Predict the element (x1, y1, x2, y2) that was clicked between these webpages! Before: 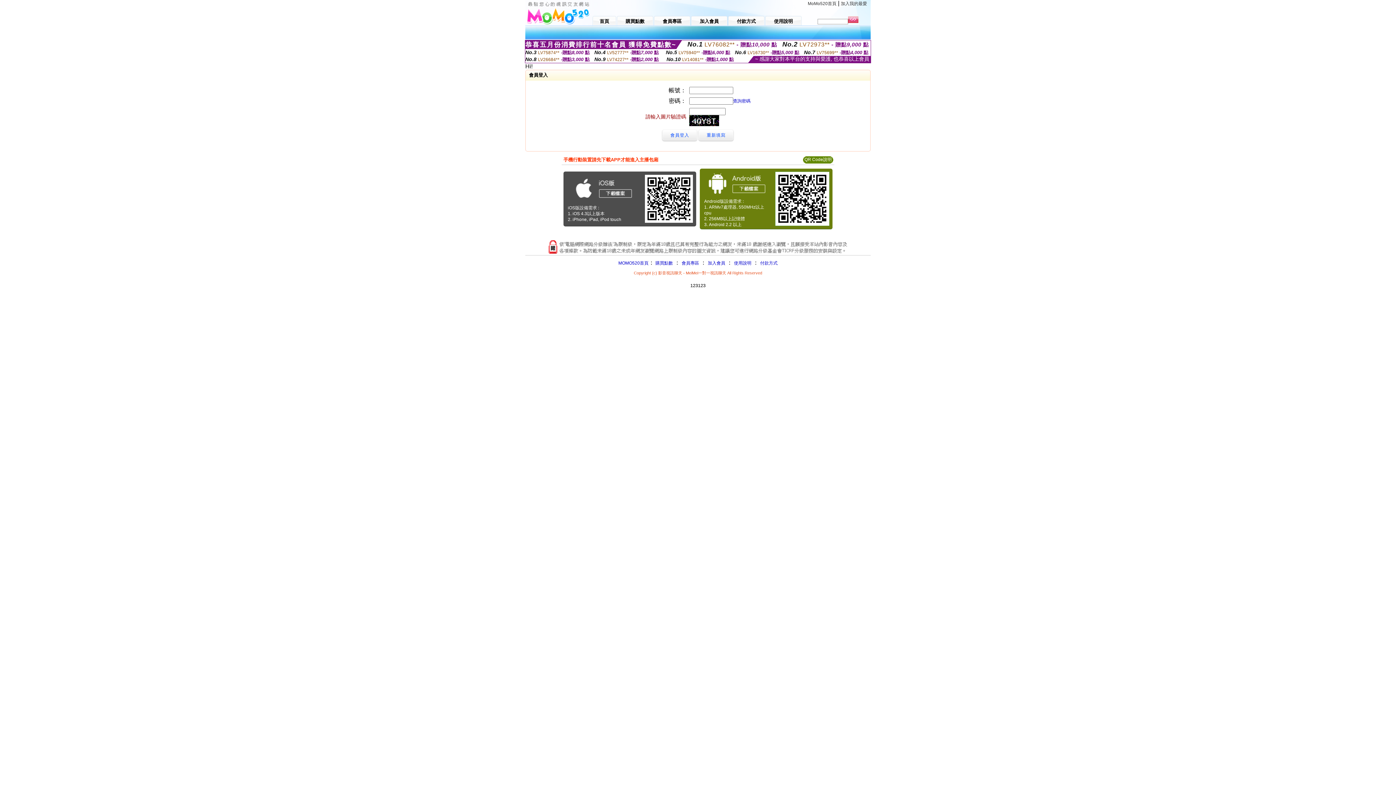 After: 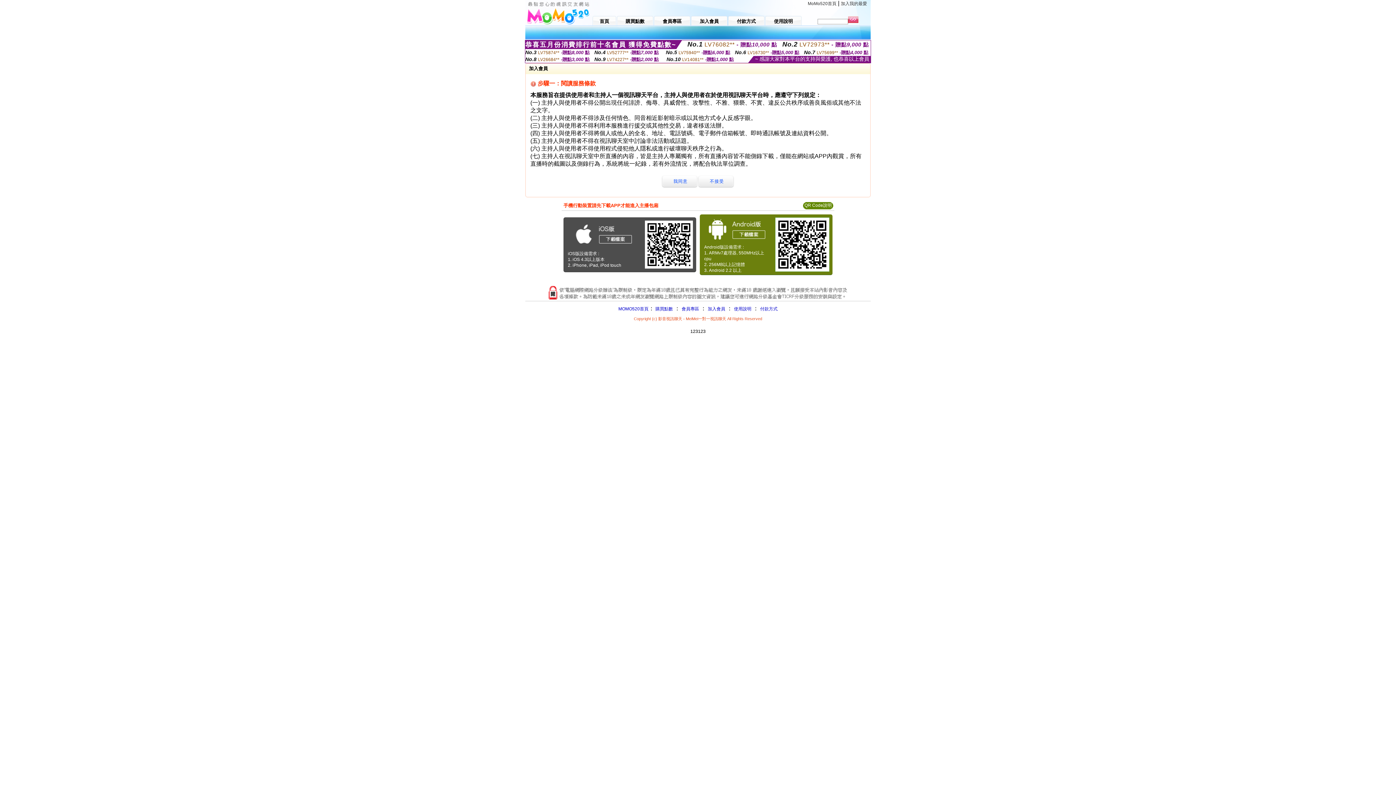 Action: label: 加入會員 bbox: (691, 14, 727, 25)